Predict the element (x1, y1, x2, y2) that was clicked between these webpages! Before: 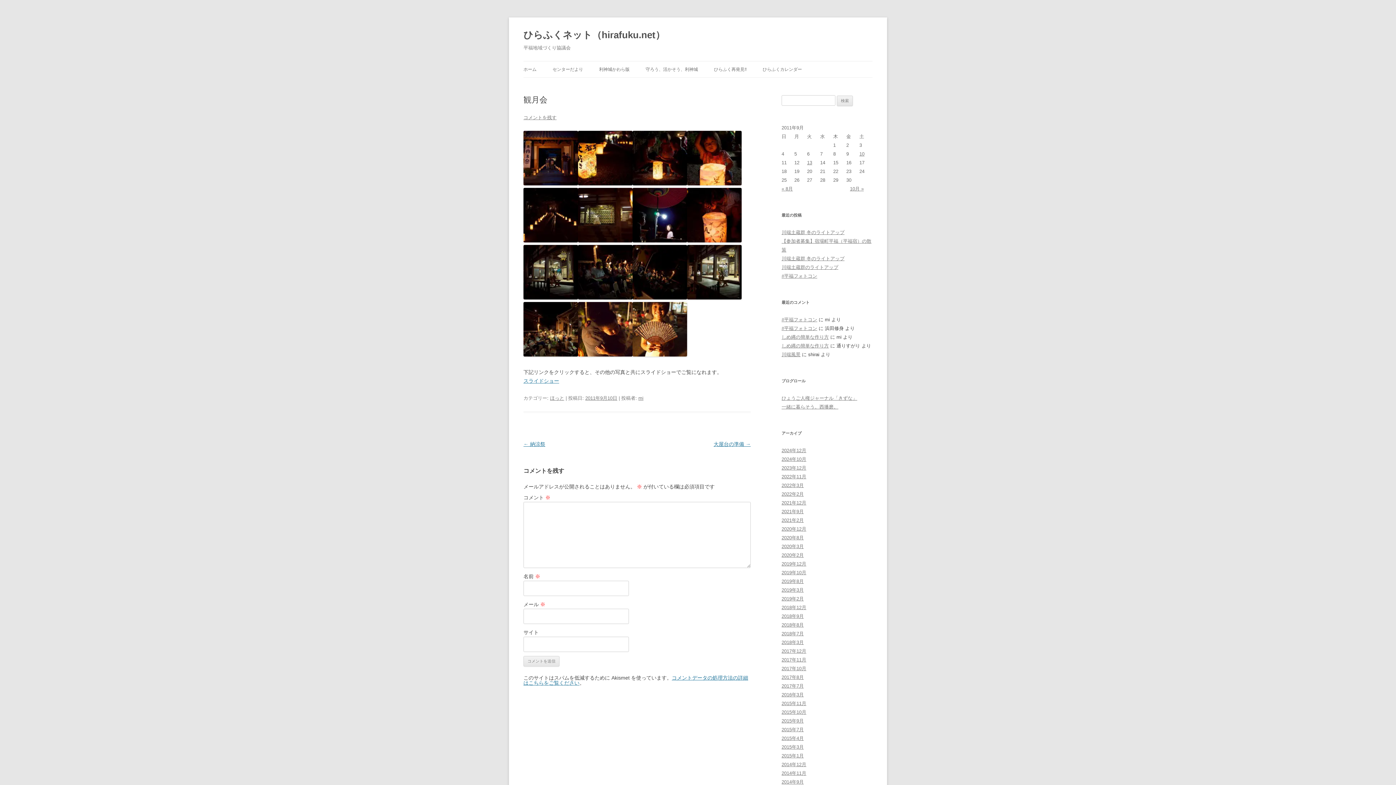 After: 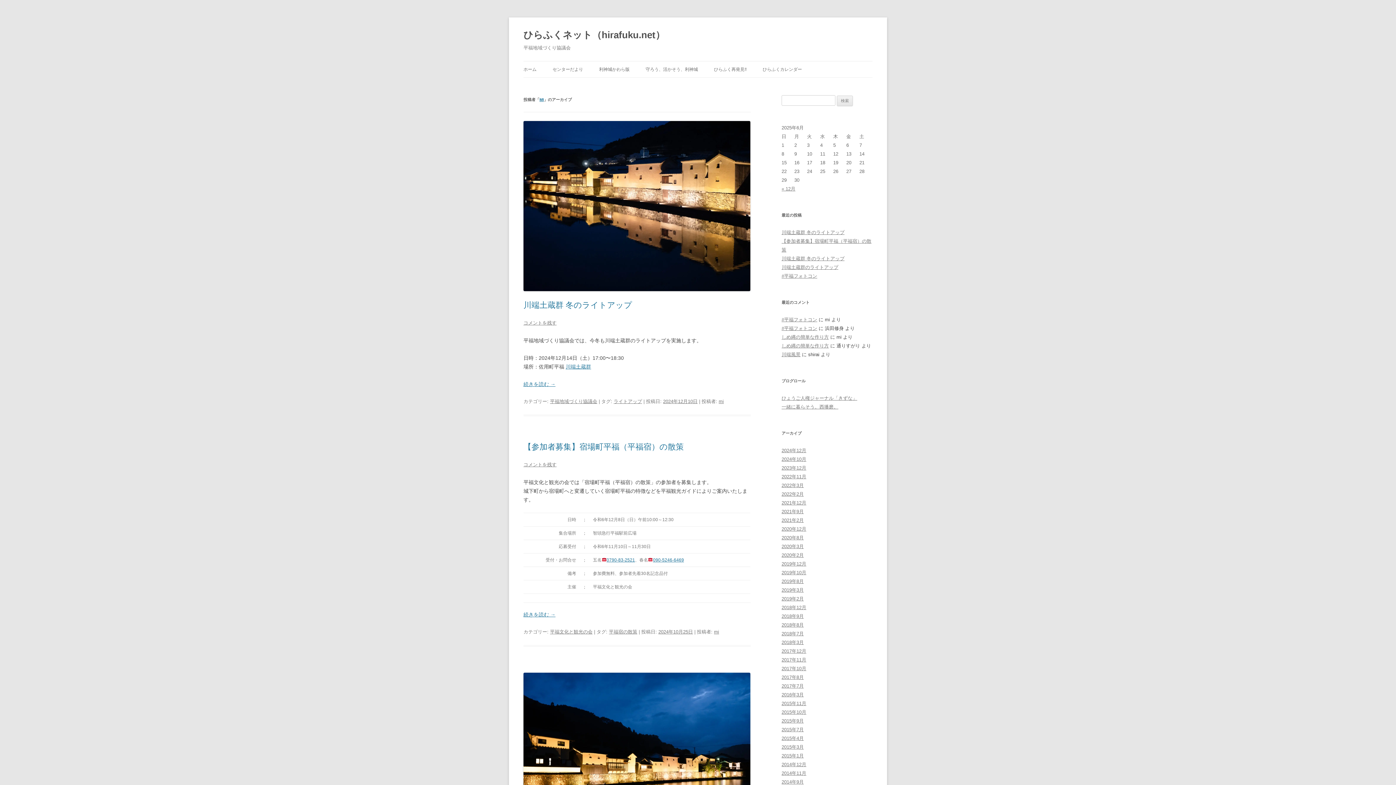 Action: label: mi bbox: (638, 395, 643, 401)